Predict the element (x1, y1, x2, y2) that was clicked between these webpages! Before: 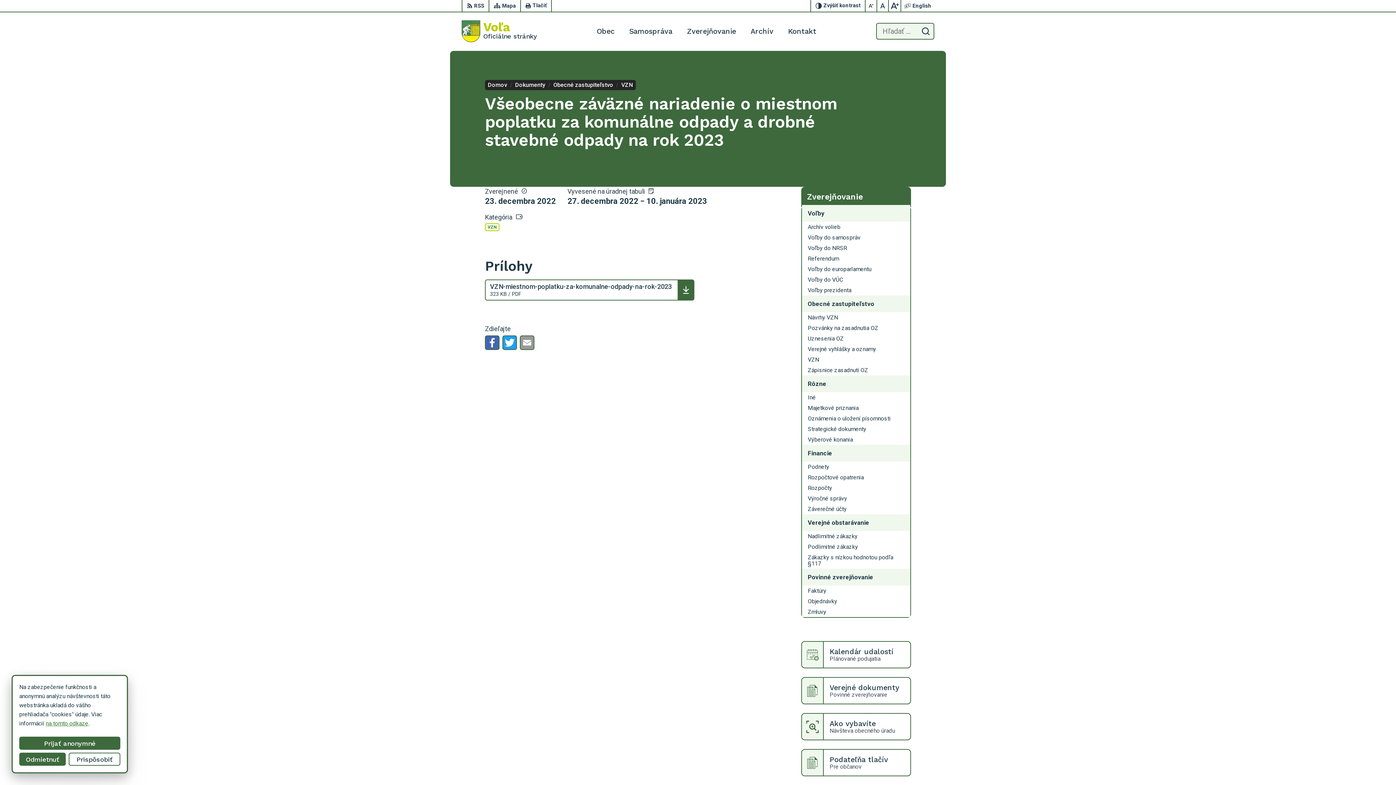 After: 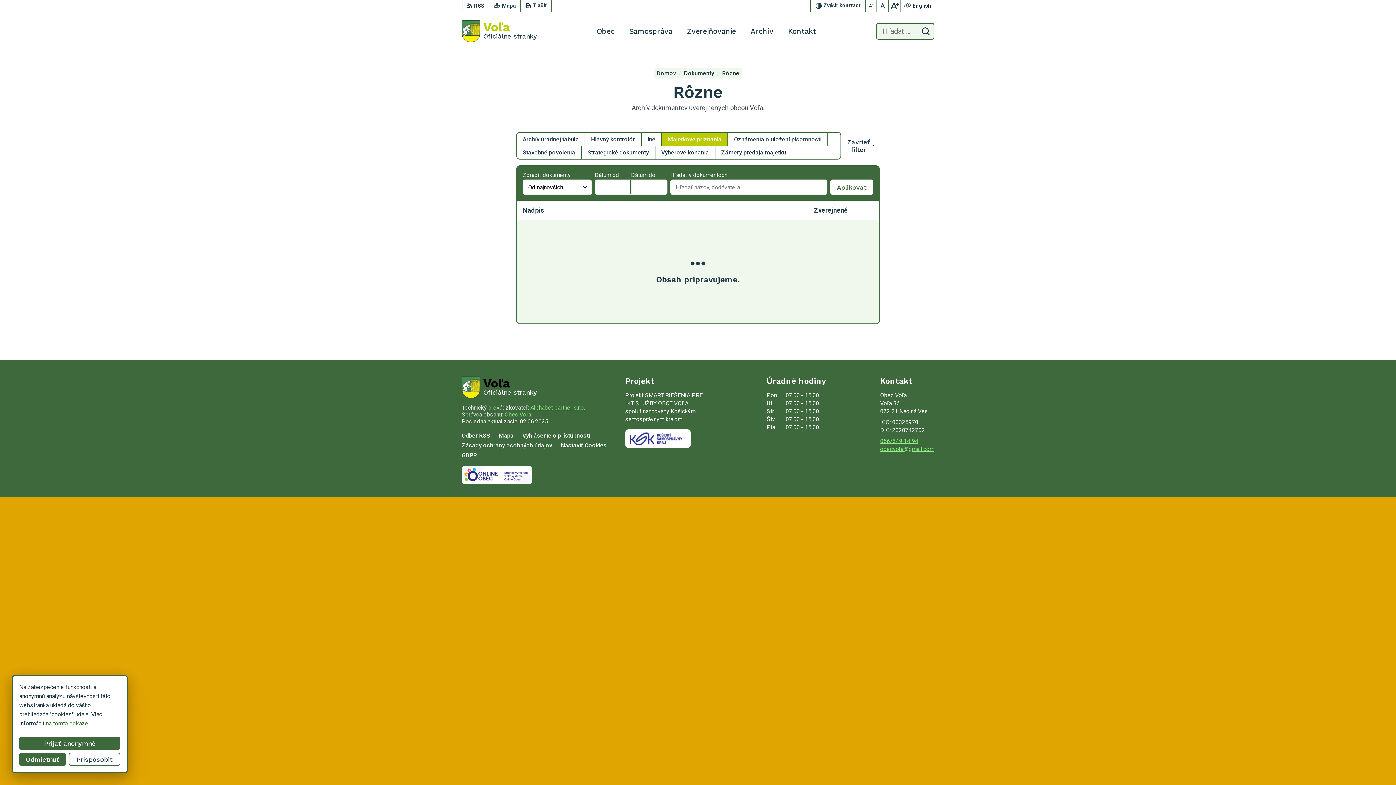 Action: bbox: (802, 402, 910, 413) label: Majetkové priznania